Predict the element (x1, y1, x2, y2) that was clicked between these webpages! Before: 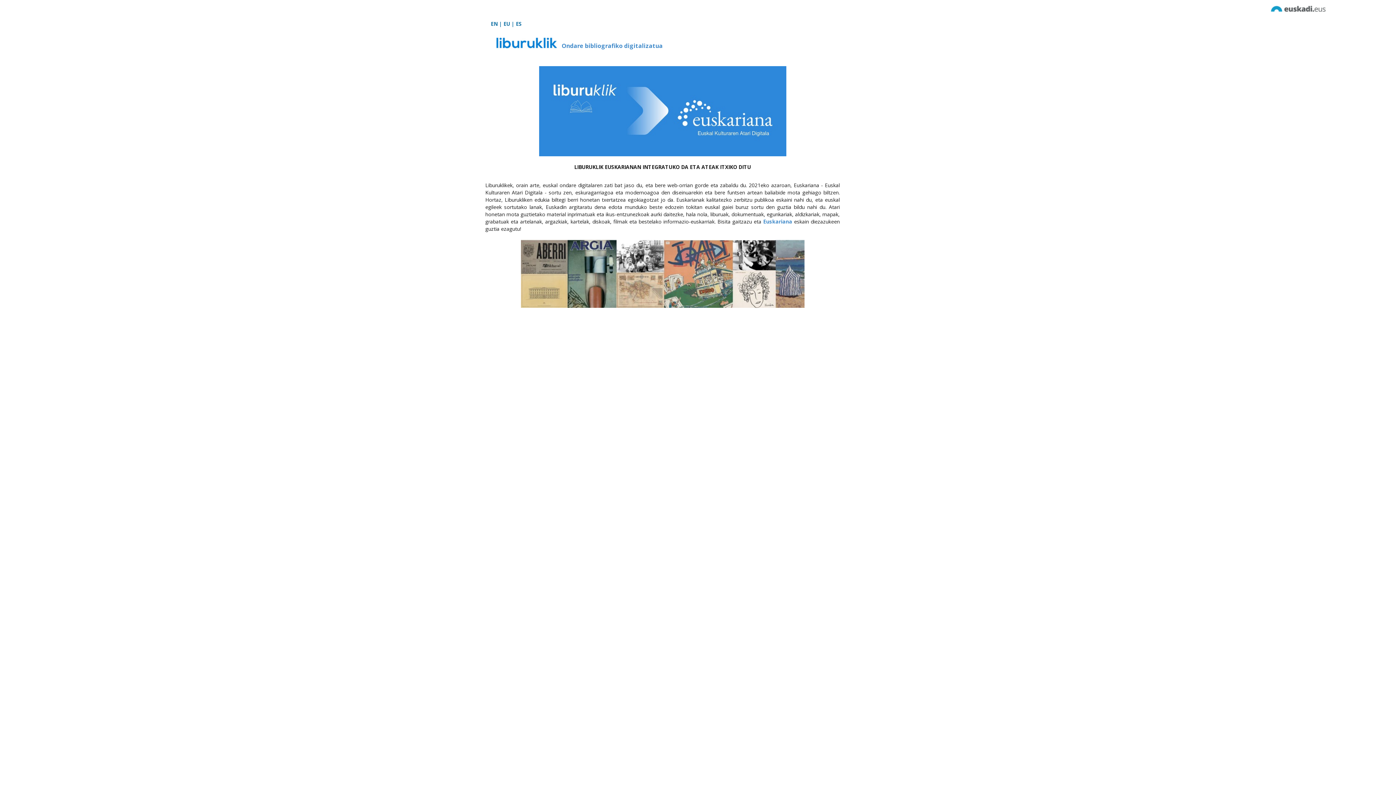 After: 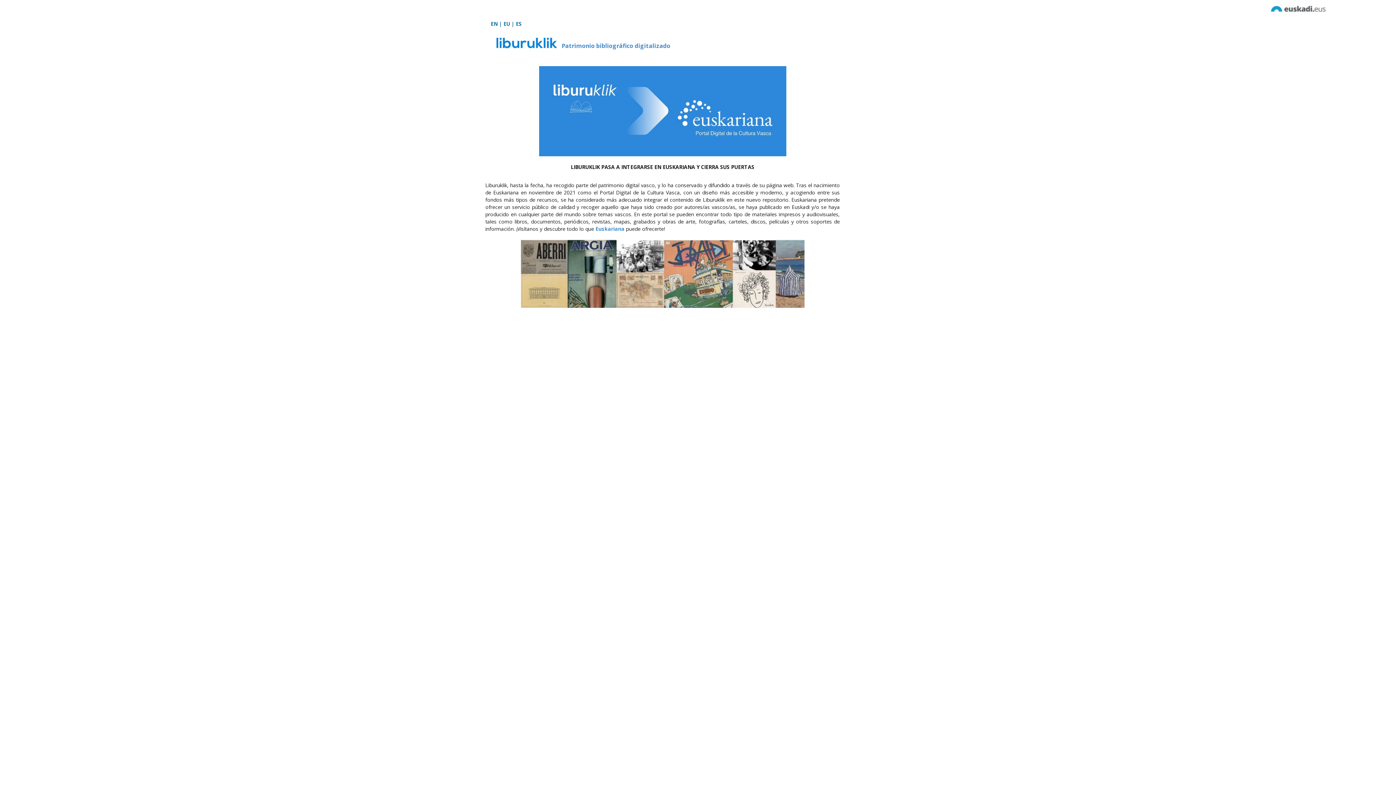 Action: label: ES bbox: (516, 20, 521, 27)